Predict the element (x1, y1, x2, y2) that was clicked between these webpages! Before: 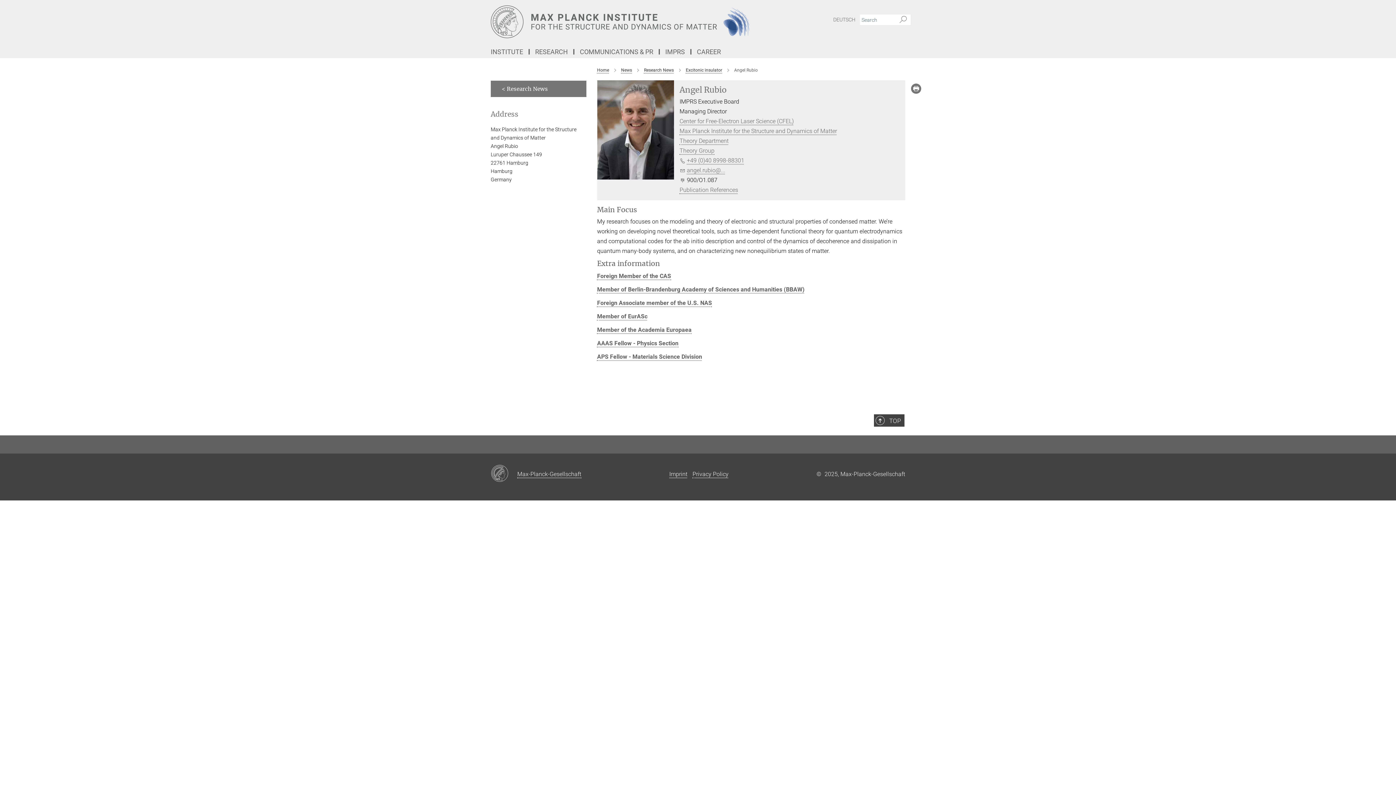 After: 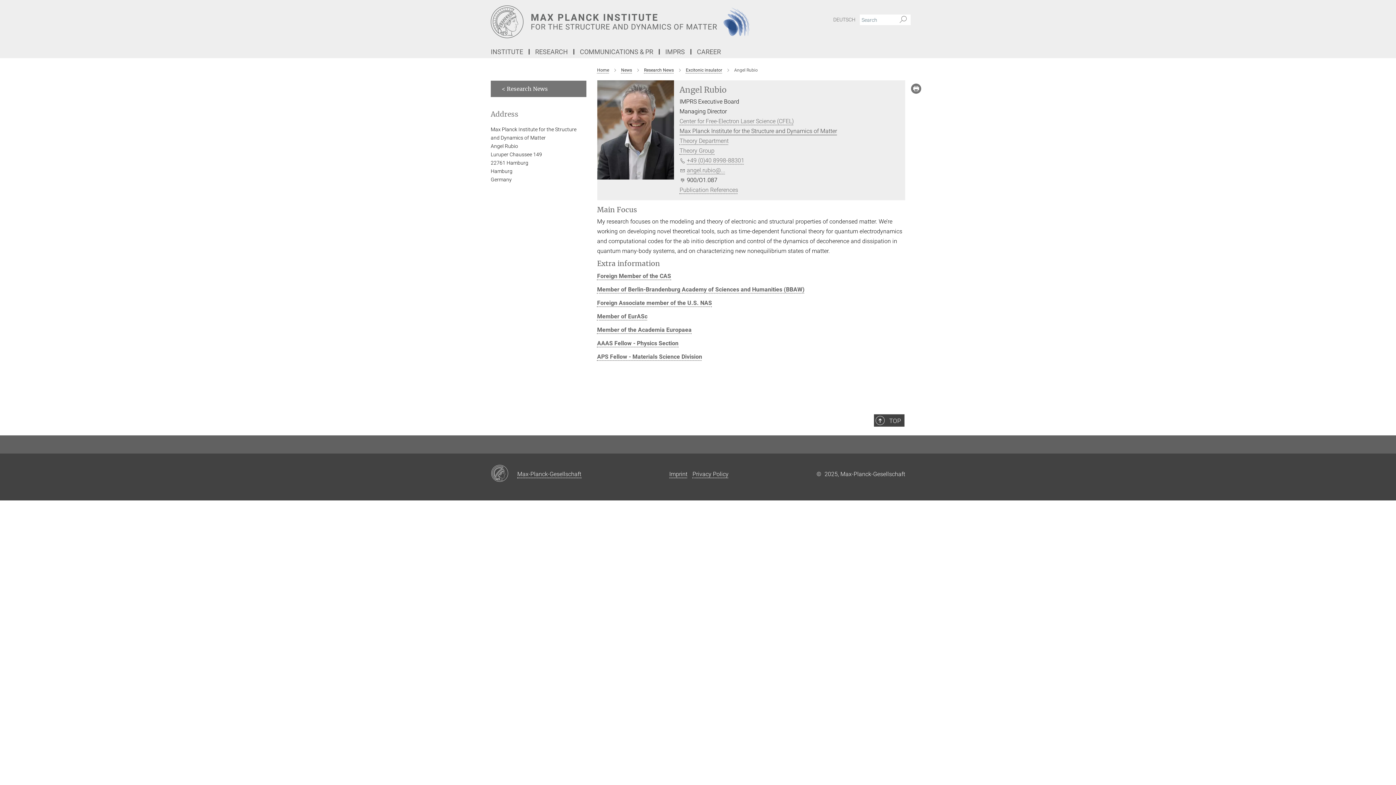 Action: label: Max Planck Institute for the Structure and Dynamics of Matter bbox: (679, 127, 837, 134)